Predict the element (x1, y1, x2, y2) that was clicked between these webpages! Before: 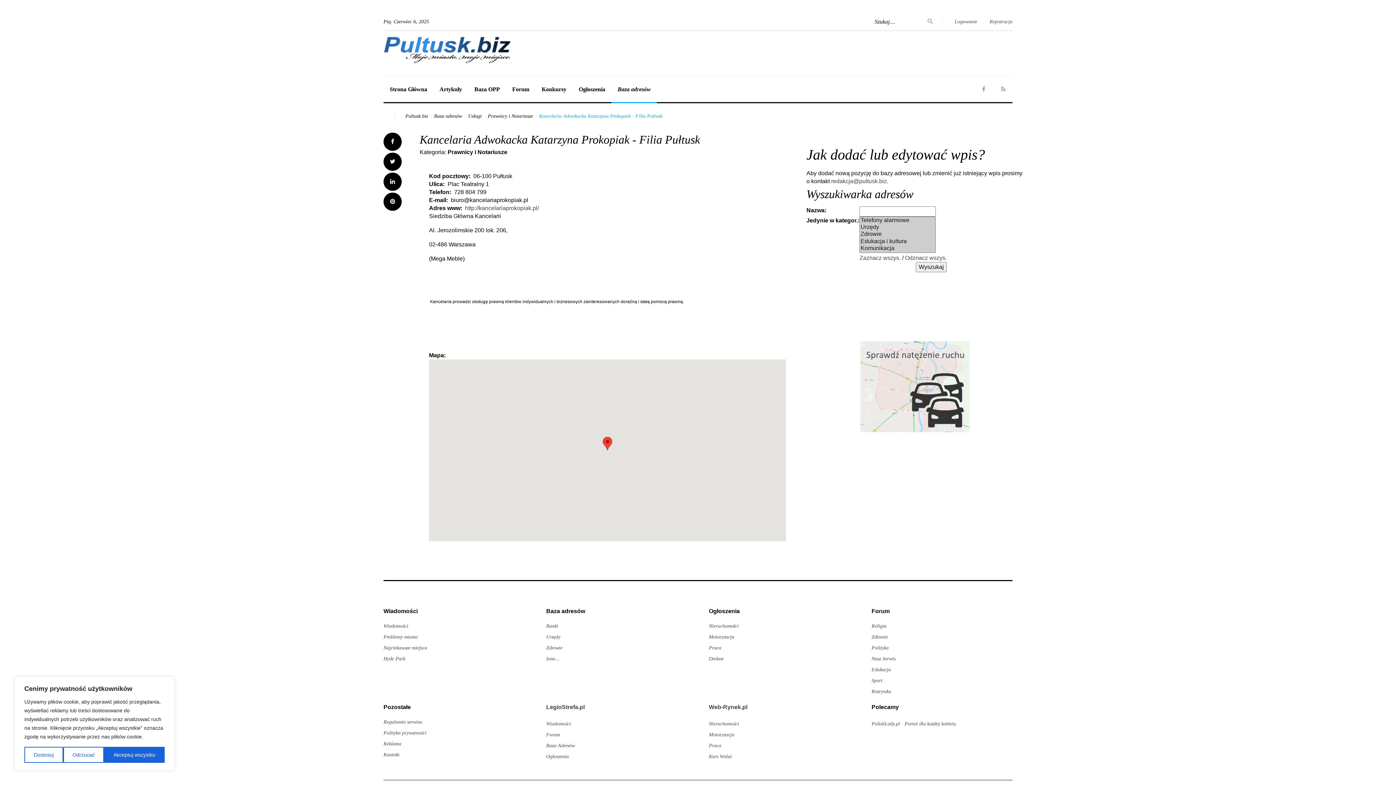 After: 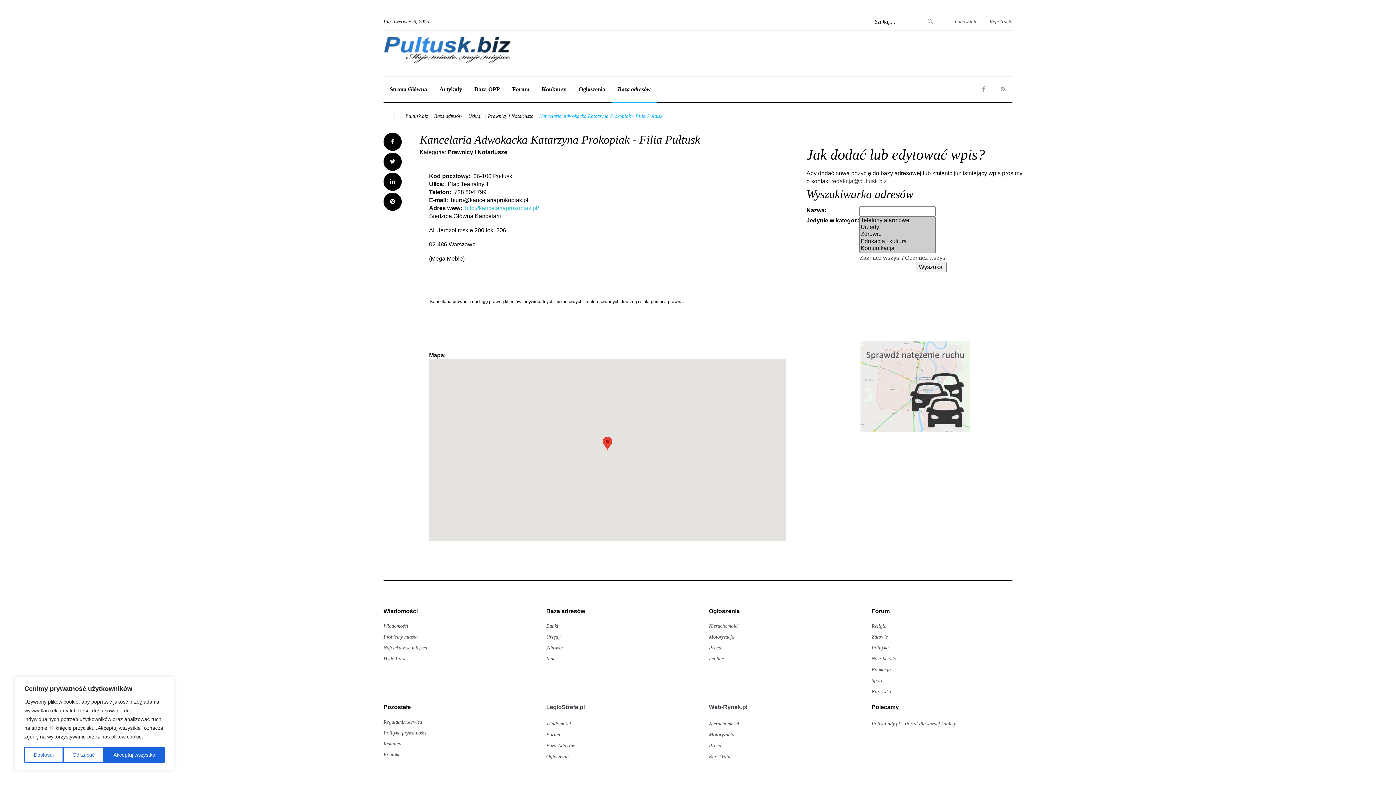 Action: label: http://kancelariaprokopiak.pl/ bbox: (465, 205, 539, 211)